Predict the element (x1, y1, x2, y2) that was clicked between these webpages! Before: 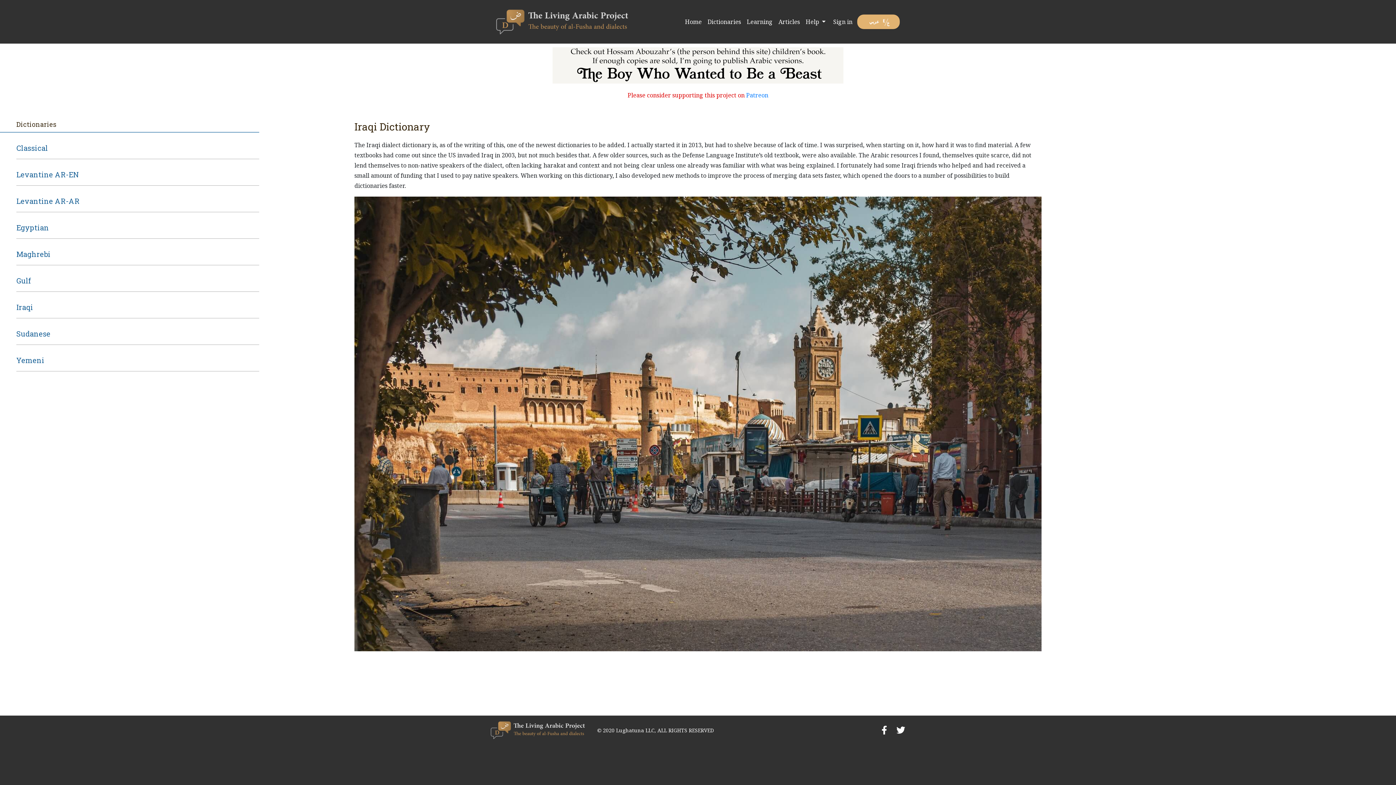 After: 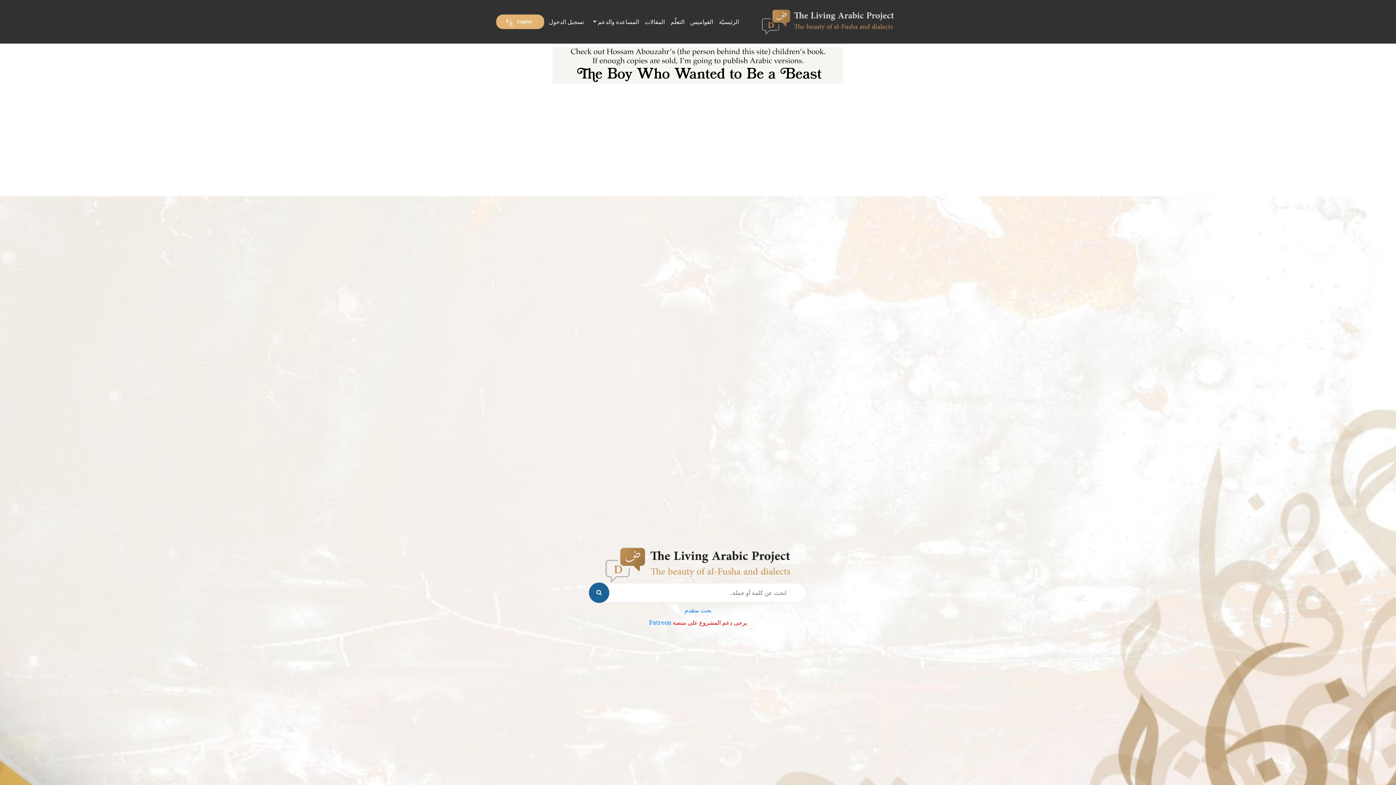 Action: bbox: (866, 16, 882, 27) label: عربي